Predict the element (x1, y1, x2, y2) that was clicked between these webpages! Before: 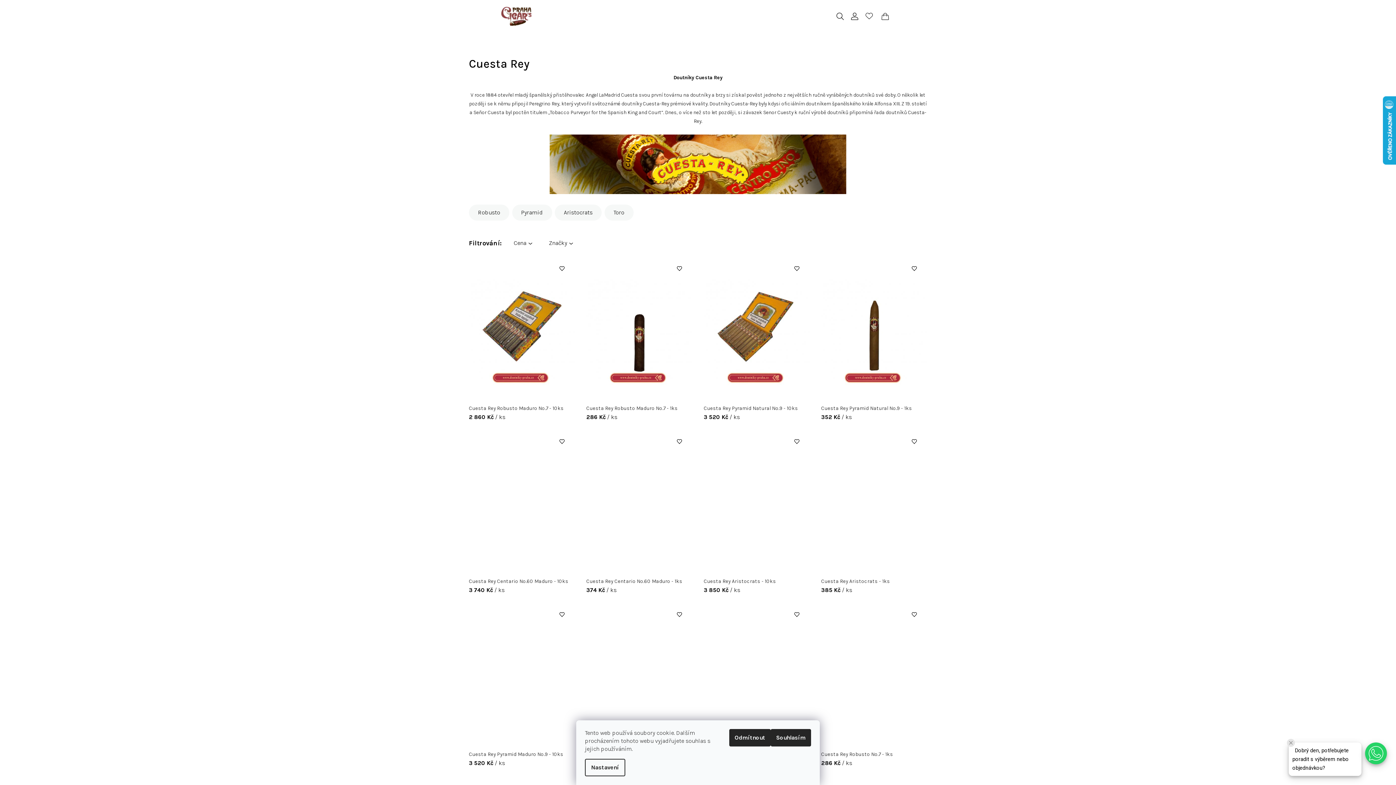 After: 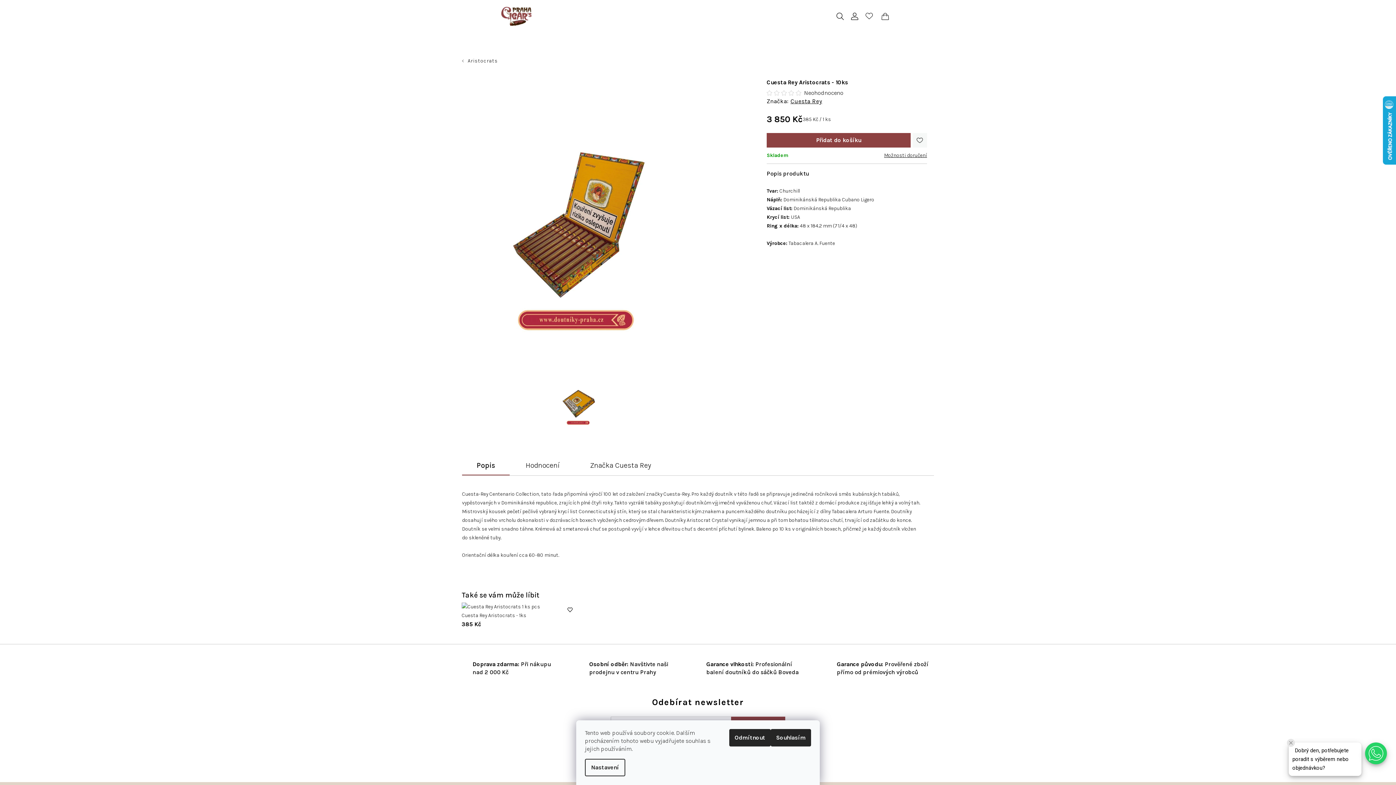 Action: bbox: (704, 434, 809, 575)